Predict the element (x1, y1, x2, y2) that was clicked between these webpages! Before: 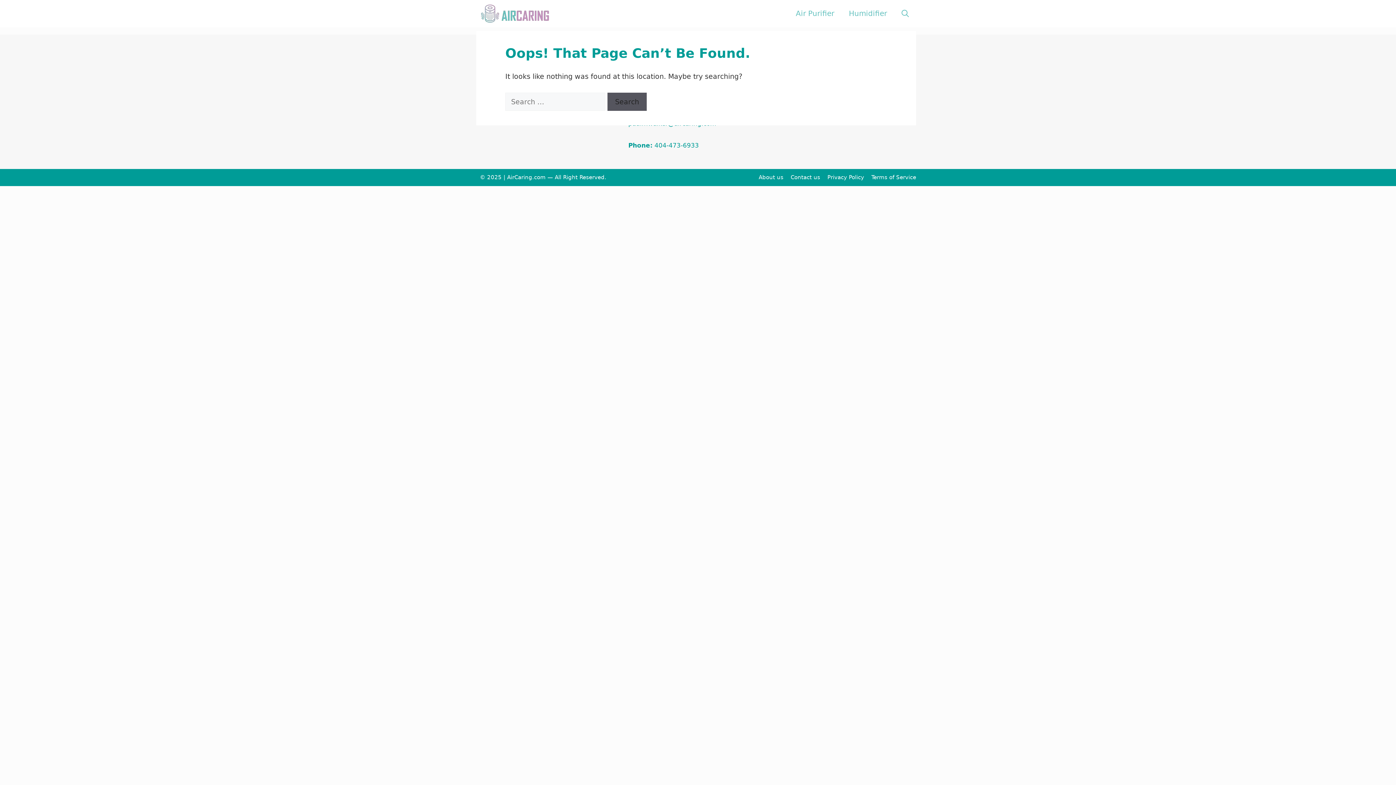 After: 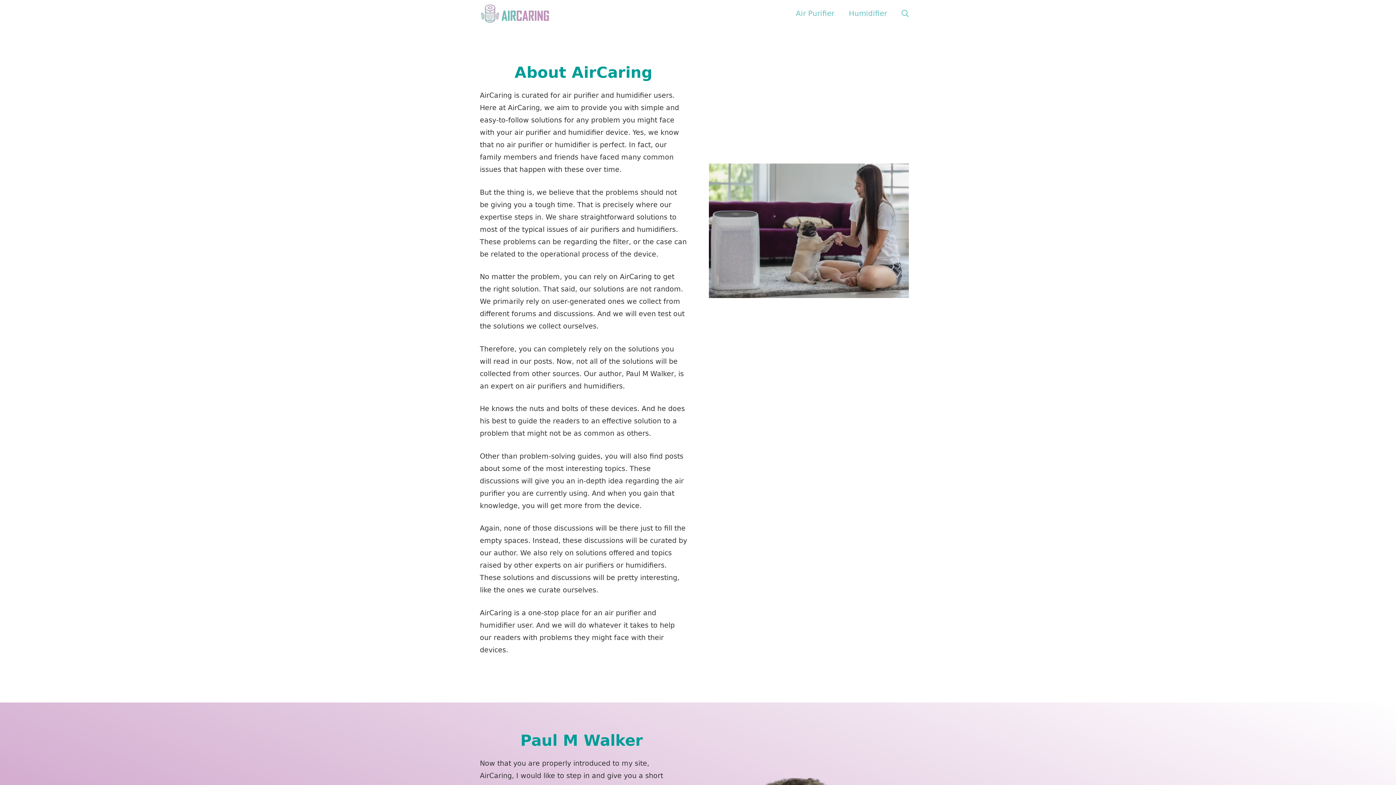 Action: label: About us bbox: (758, 174, 783, 180)